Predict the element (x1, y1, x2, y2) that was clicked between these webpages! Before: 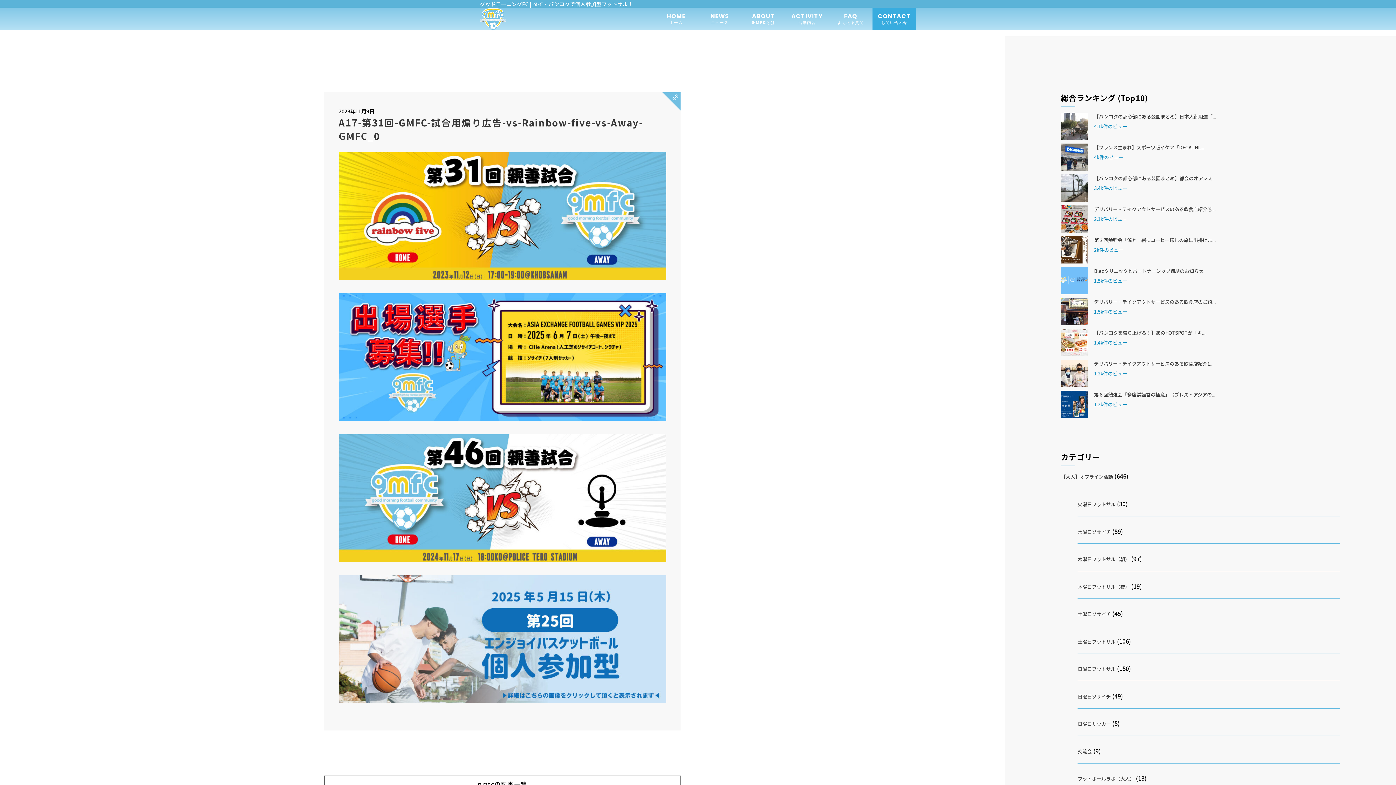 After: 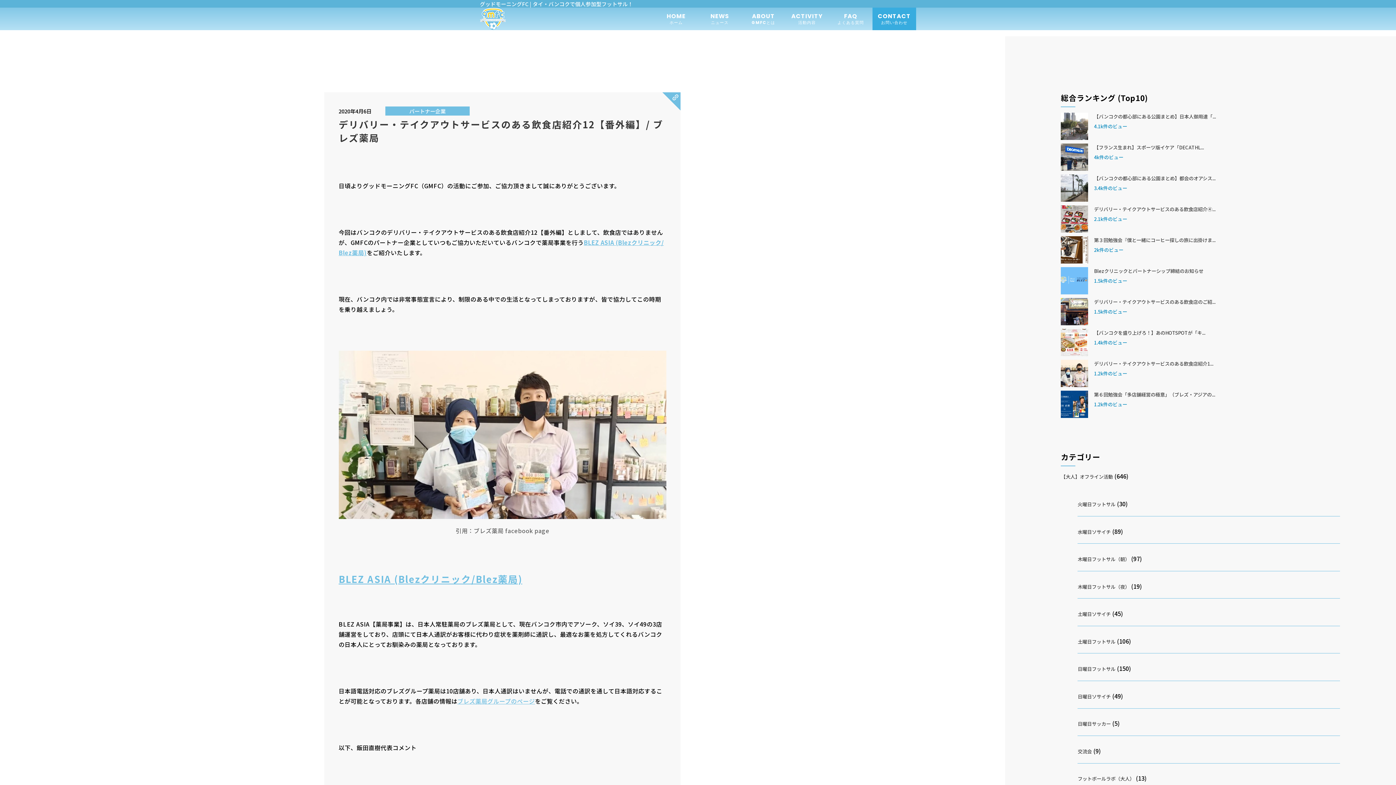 Action: bbox: (1094, 360, 1213, 367) label: デリバリー・テイクアウトサービスのある飲食店紹介1...